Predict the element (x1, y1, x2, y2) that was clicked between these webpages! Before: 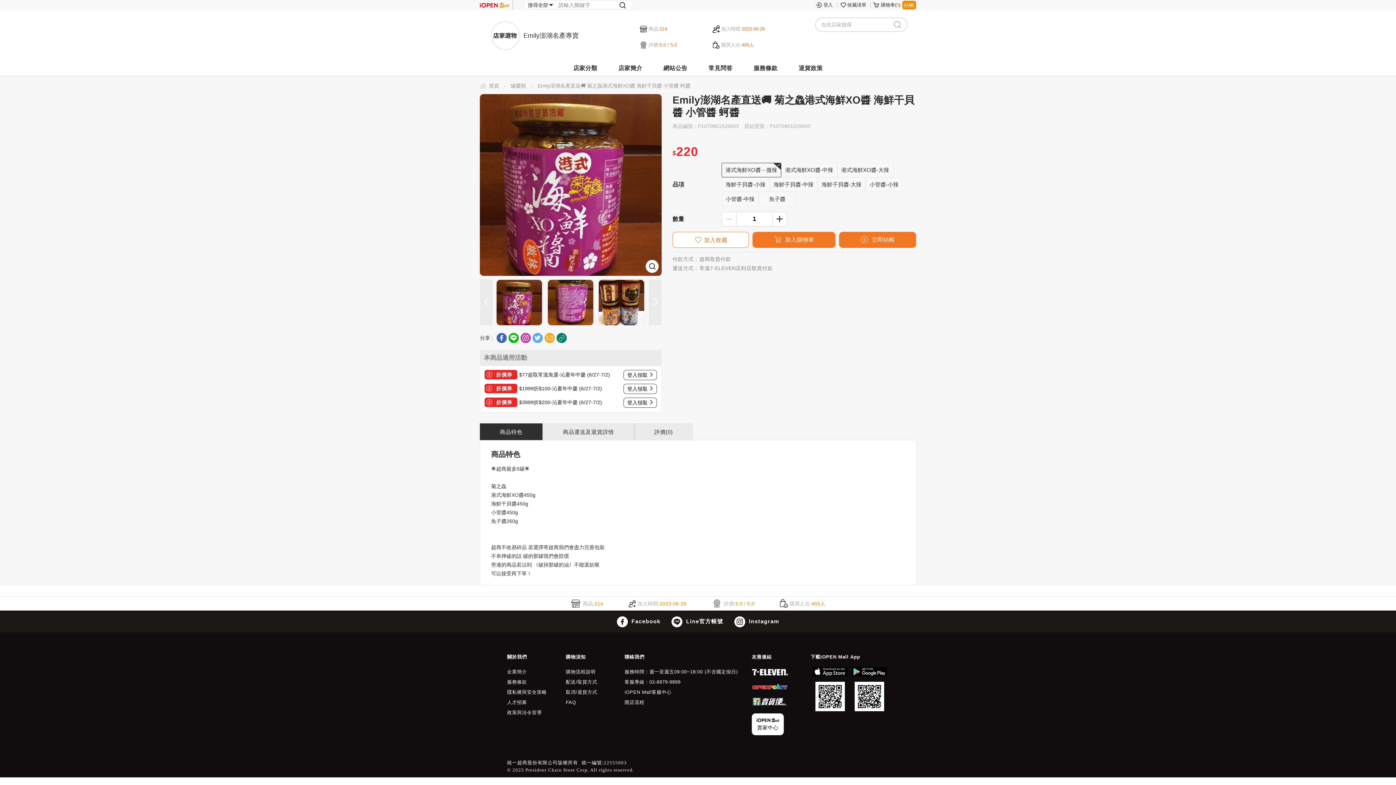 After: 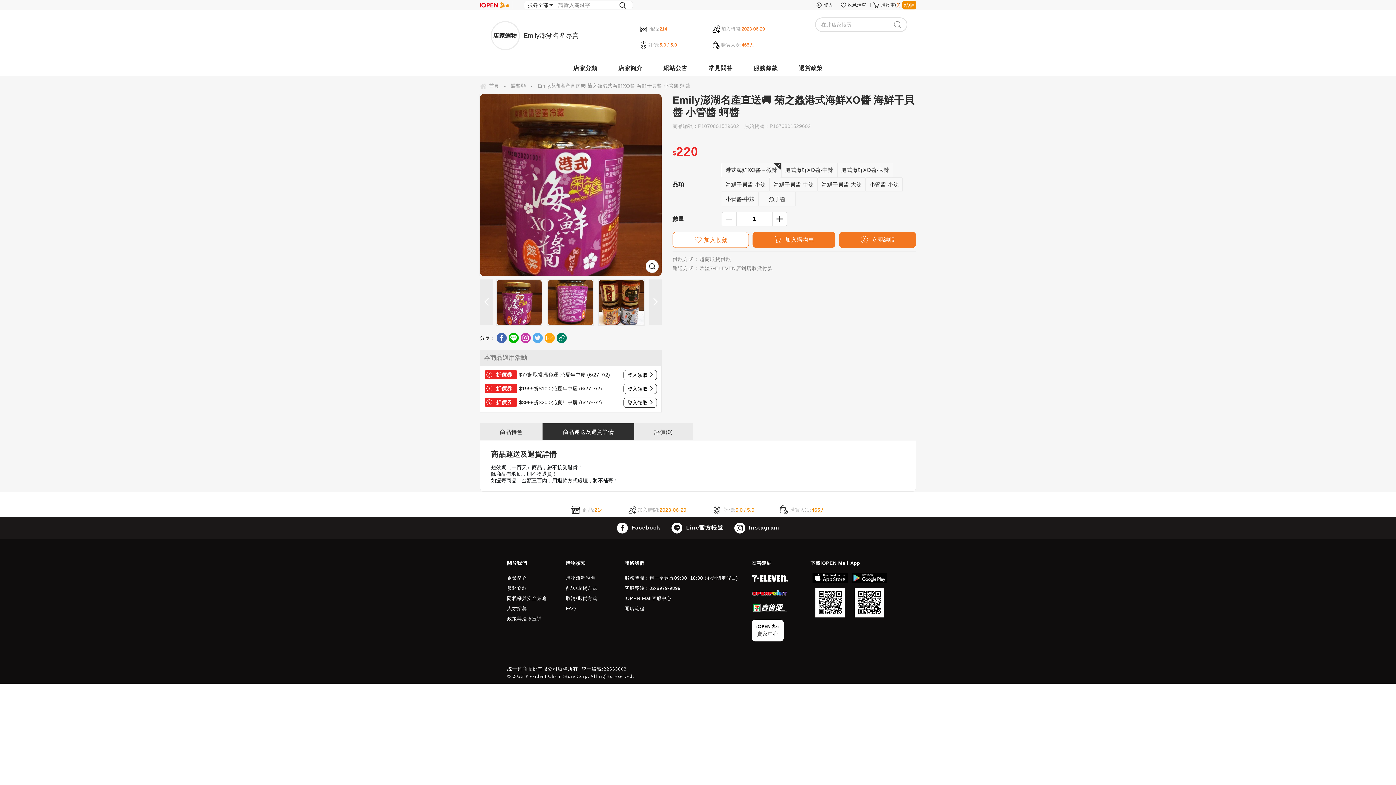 Action: bbox: (543, 423, 634, 440) label: 商品運送及退貨詳情